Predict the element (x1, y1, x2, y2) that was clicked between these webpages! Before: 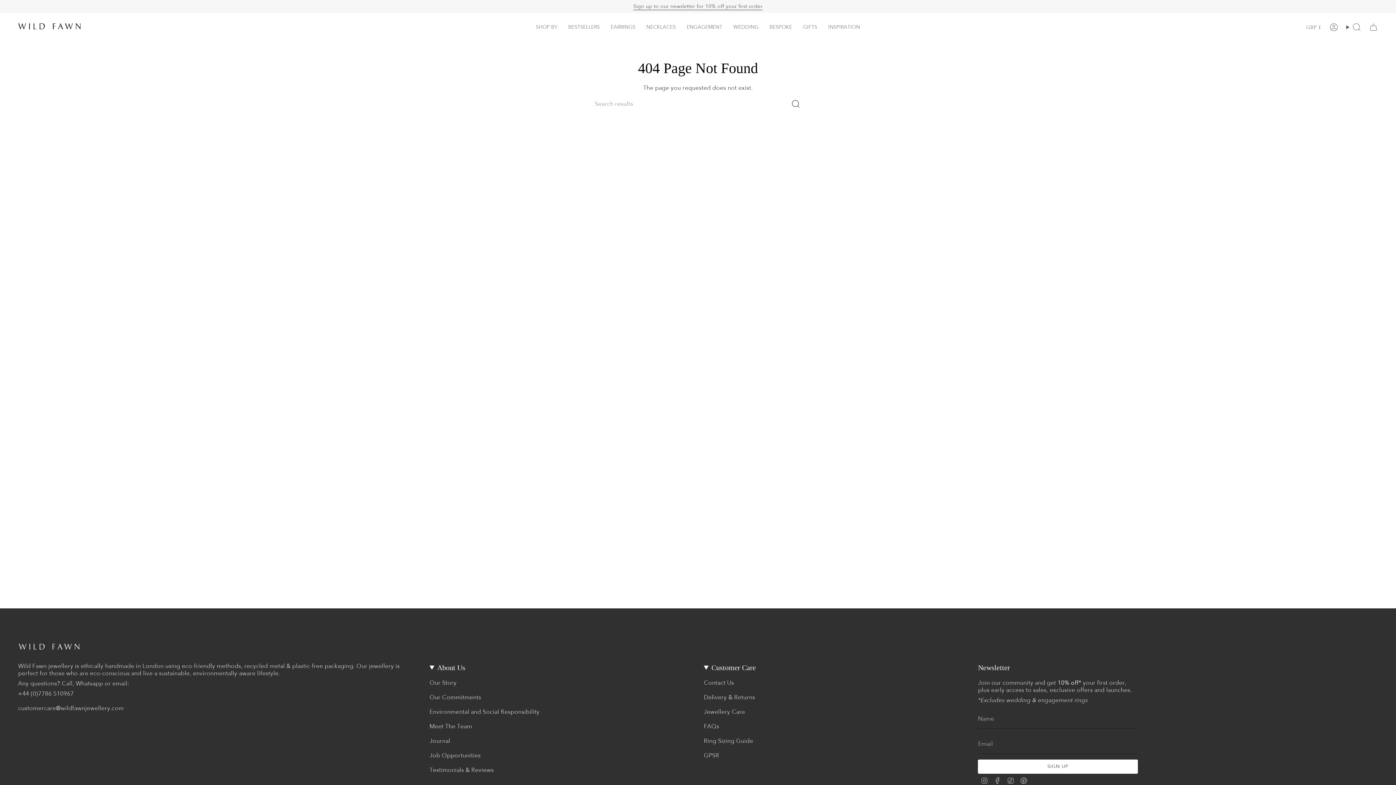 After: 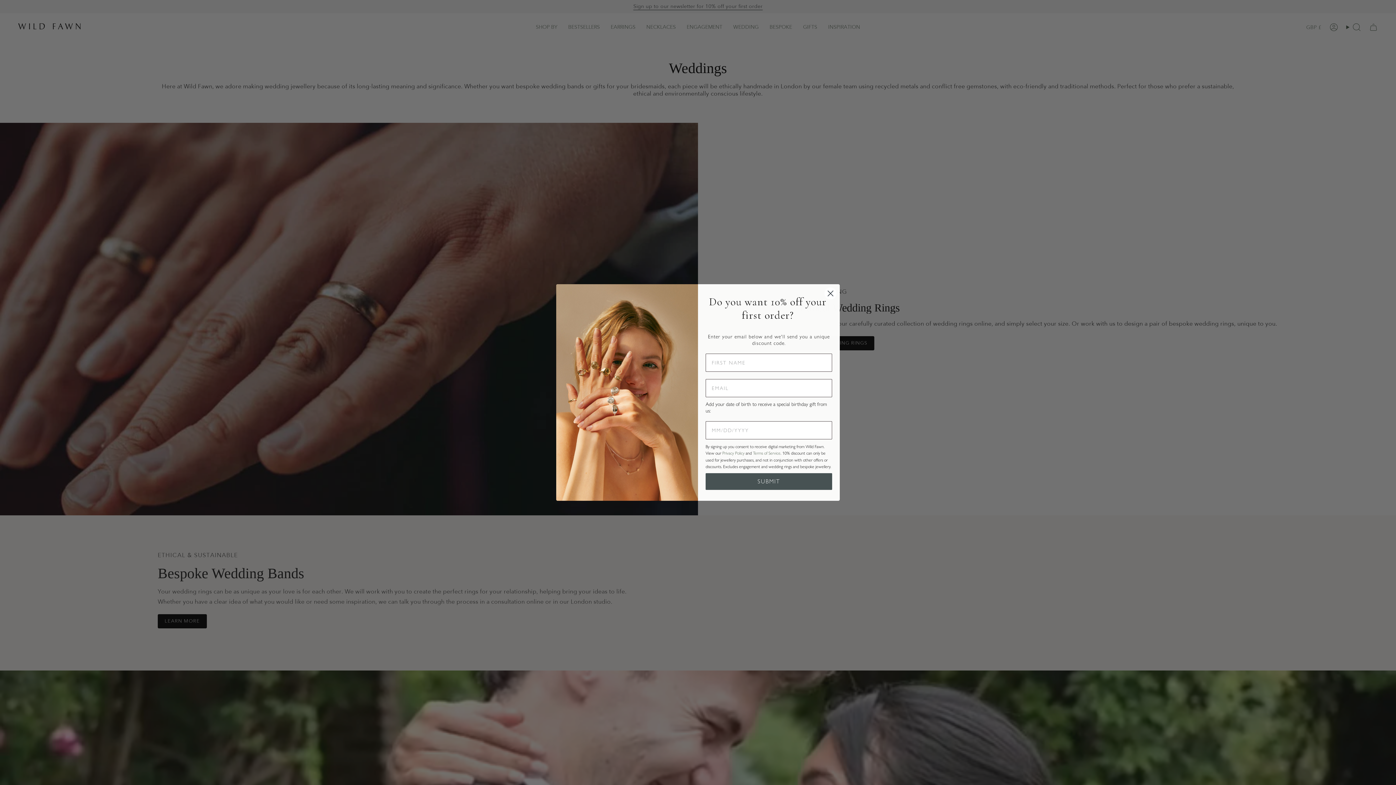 Action: label: WEDDING bbox: (728, 18, 764, 36)